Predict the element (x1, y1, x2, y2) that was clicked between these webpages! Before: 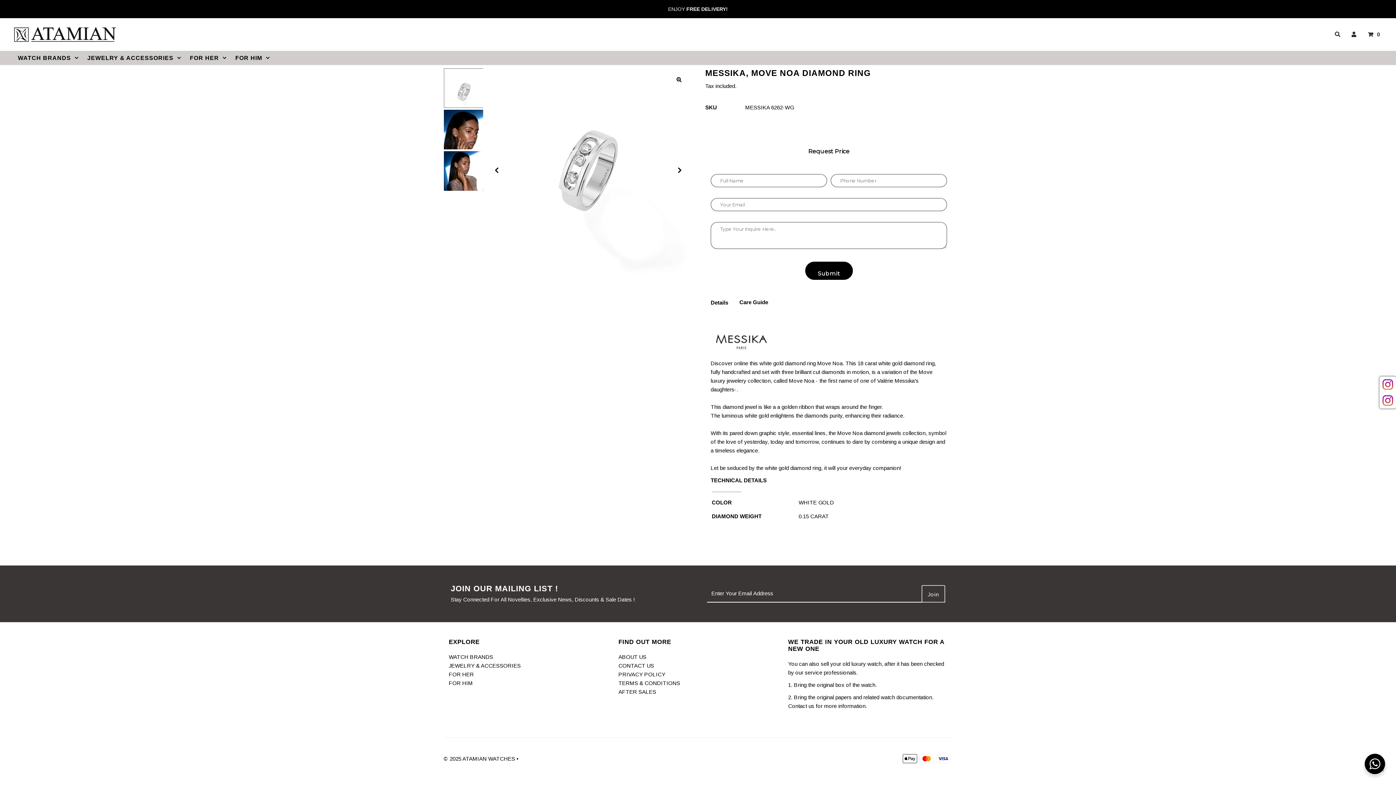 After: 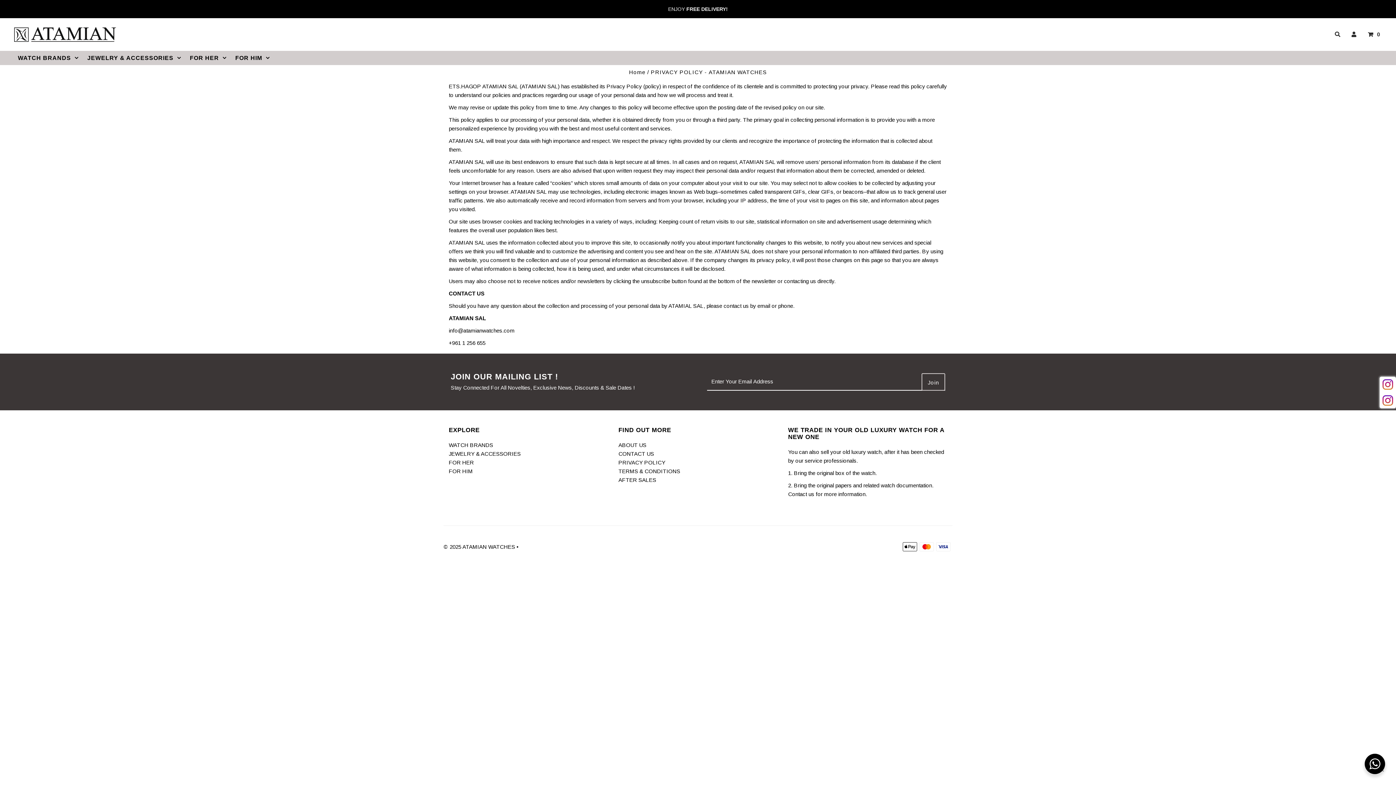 Action: label: PRIVACY POLICY bbox: (618, 671, 665, 677)